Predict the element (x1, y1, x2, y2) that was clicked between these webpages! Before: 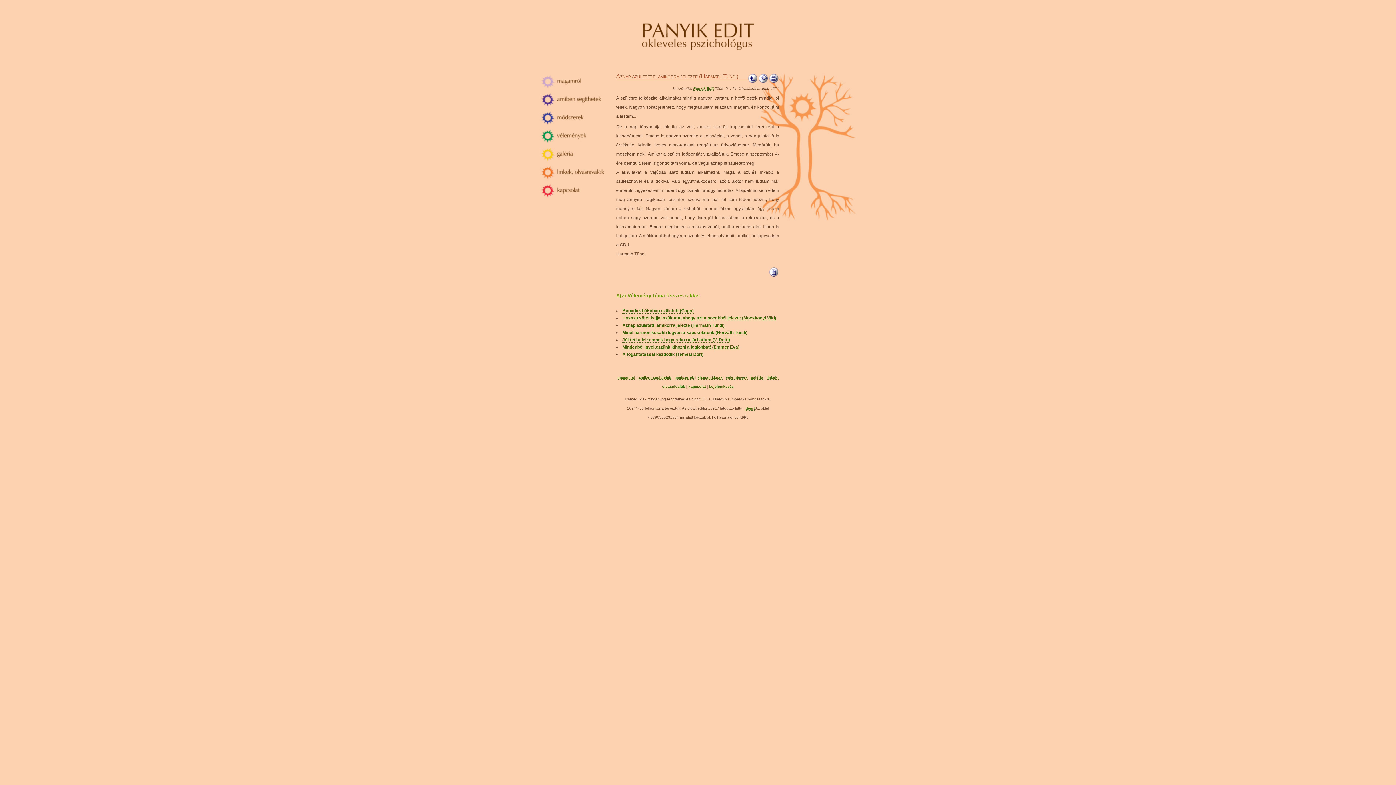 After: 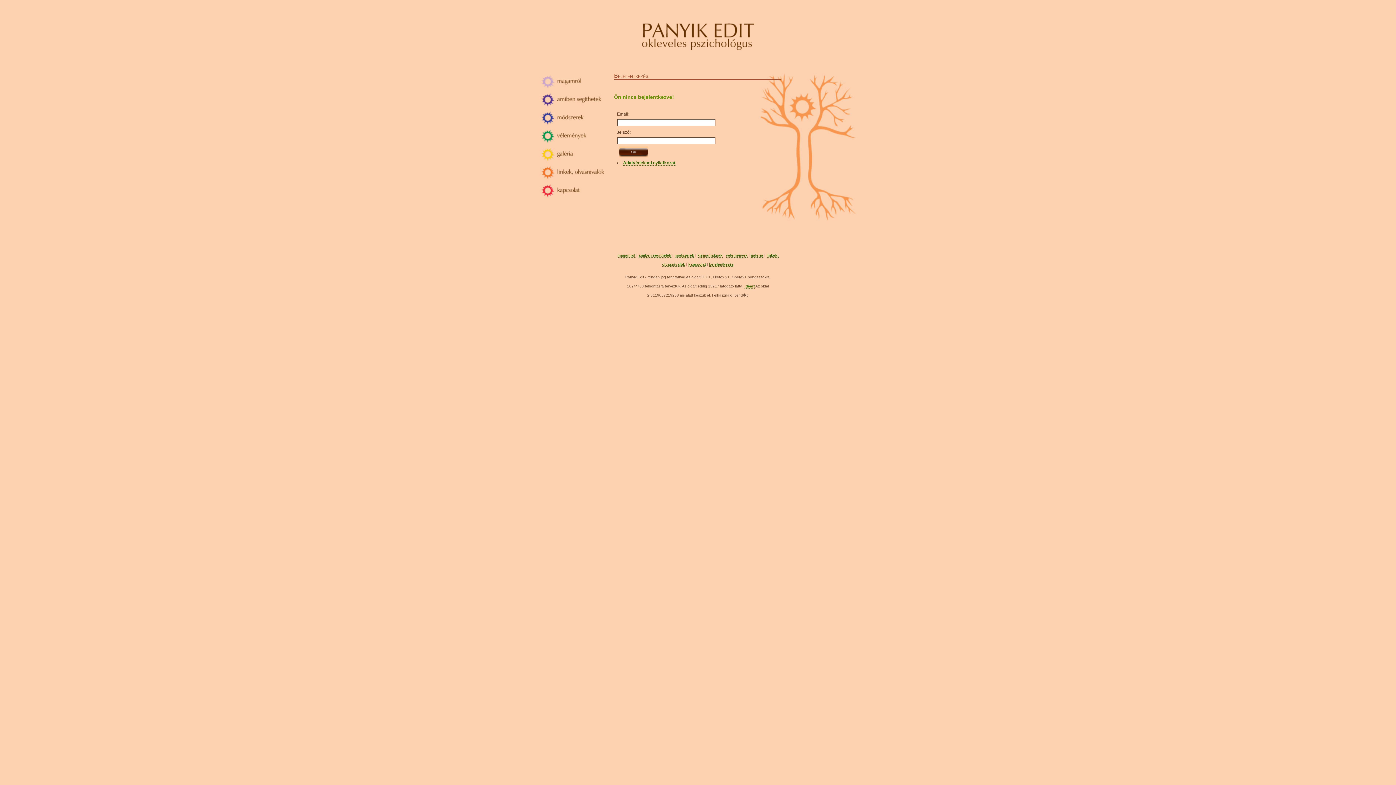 Action: label: bejelentkezés bbox: (709, 384, 734, 389)